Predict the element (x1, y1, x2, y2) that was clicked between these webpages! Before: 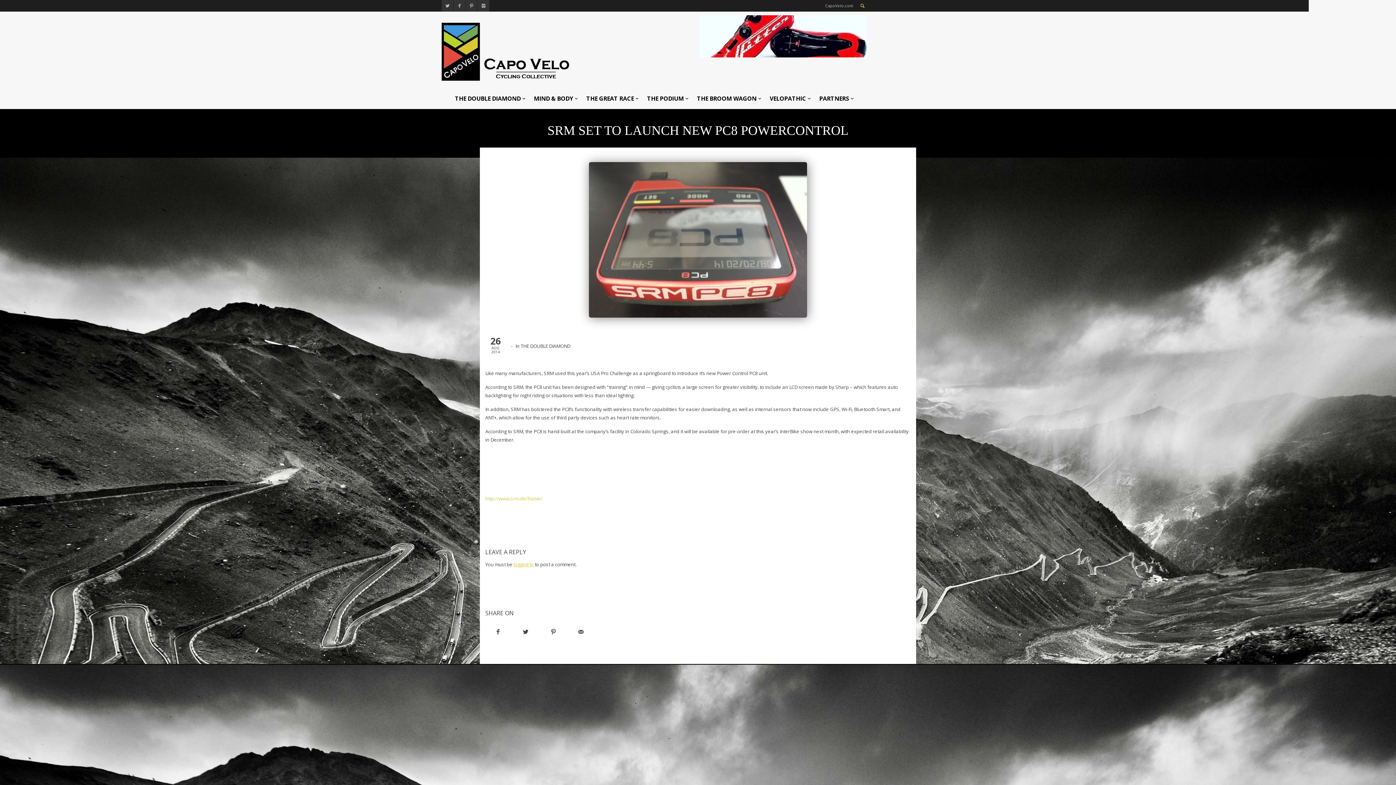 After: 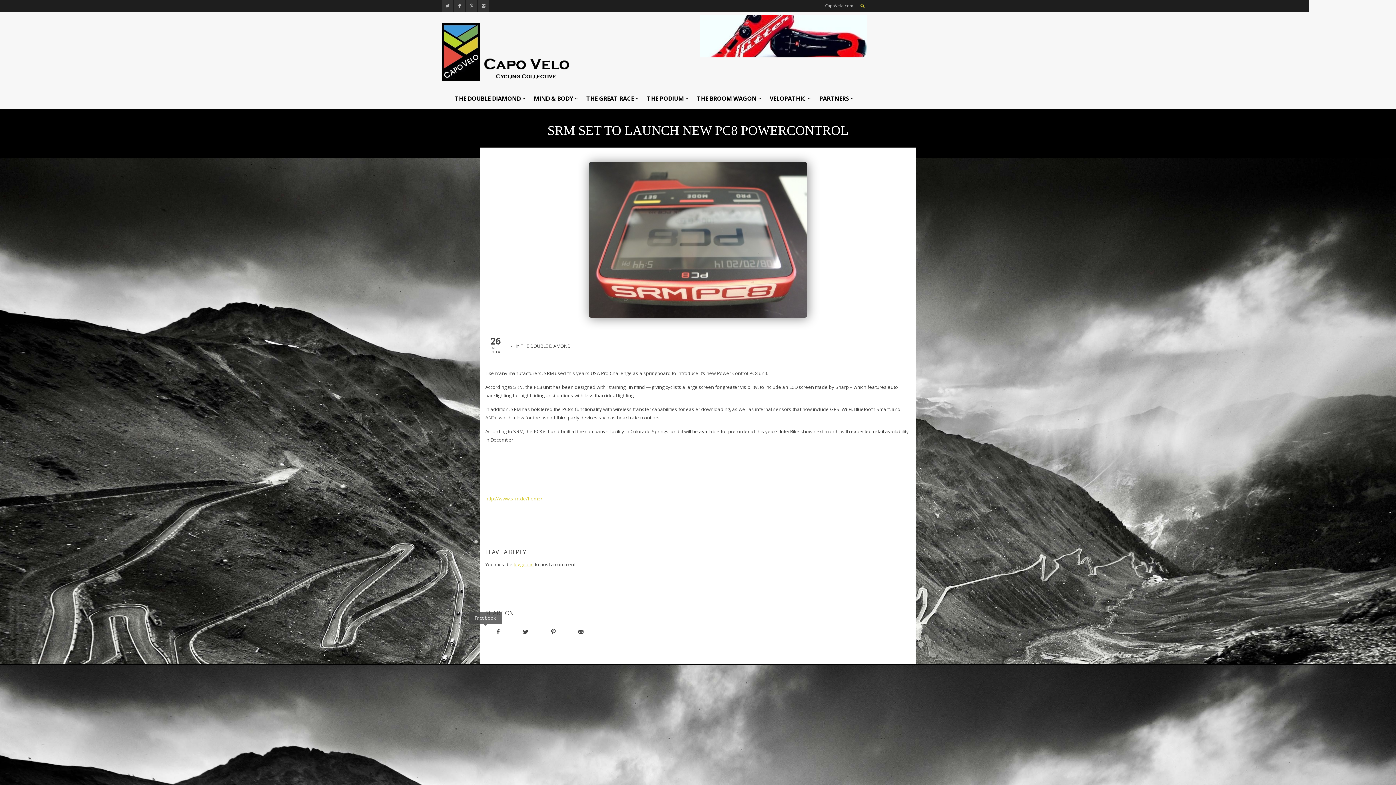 Action: bbox: (485, 626, 510, 637)